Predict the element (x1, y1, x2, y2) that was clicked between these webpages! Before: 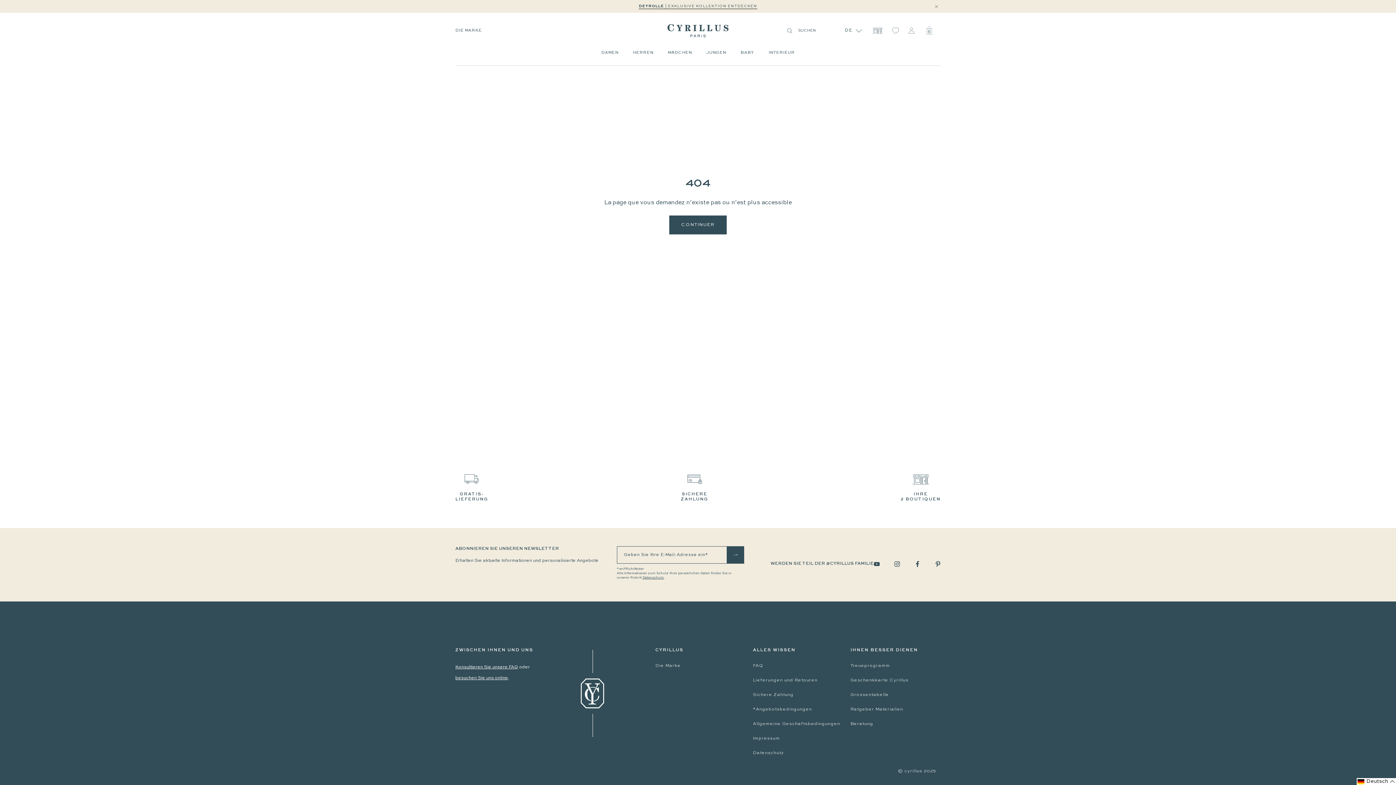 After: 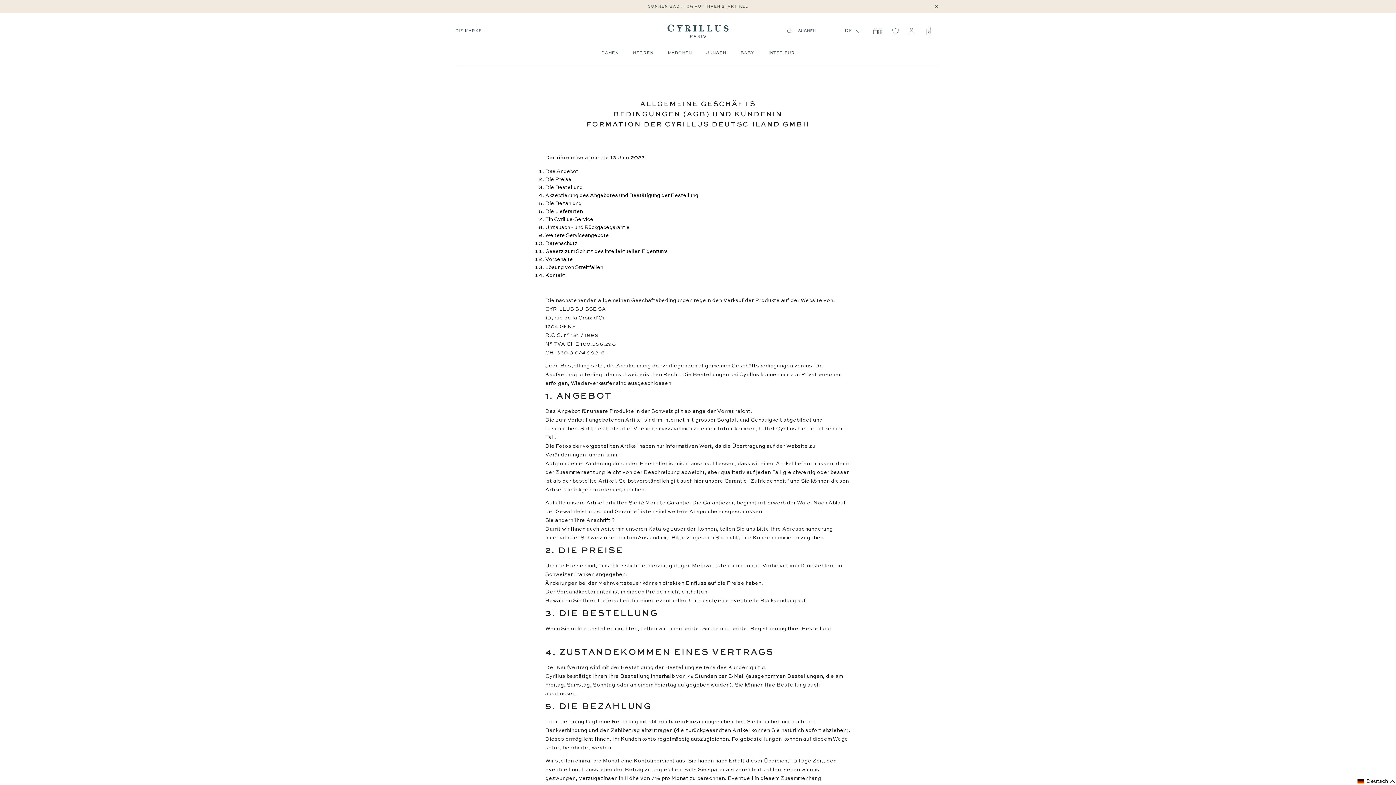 Action: bbox: (753, 720, 840, 728) label: Allgemeine Geschäftsbedingungen